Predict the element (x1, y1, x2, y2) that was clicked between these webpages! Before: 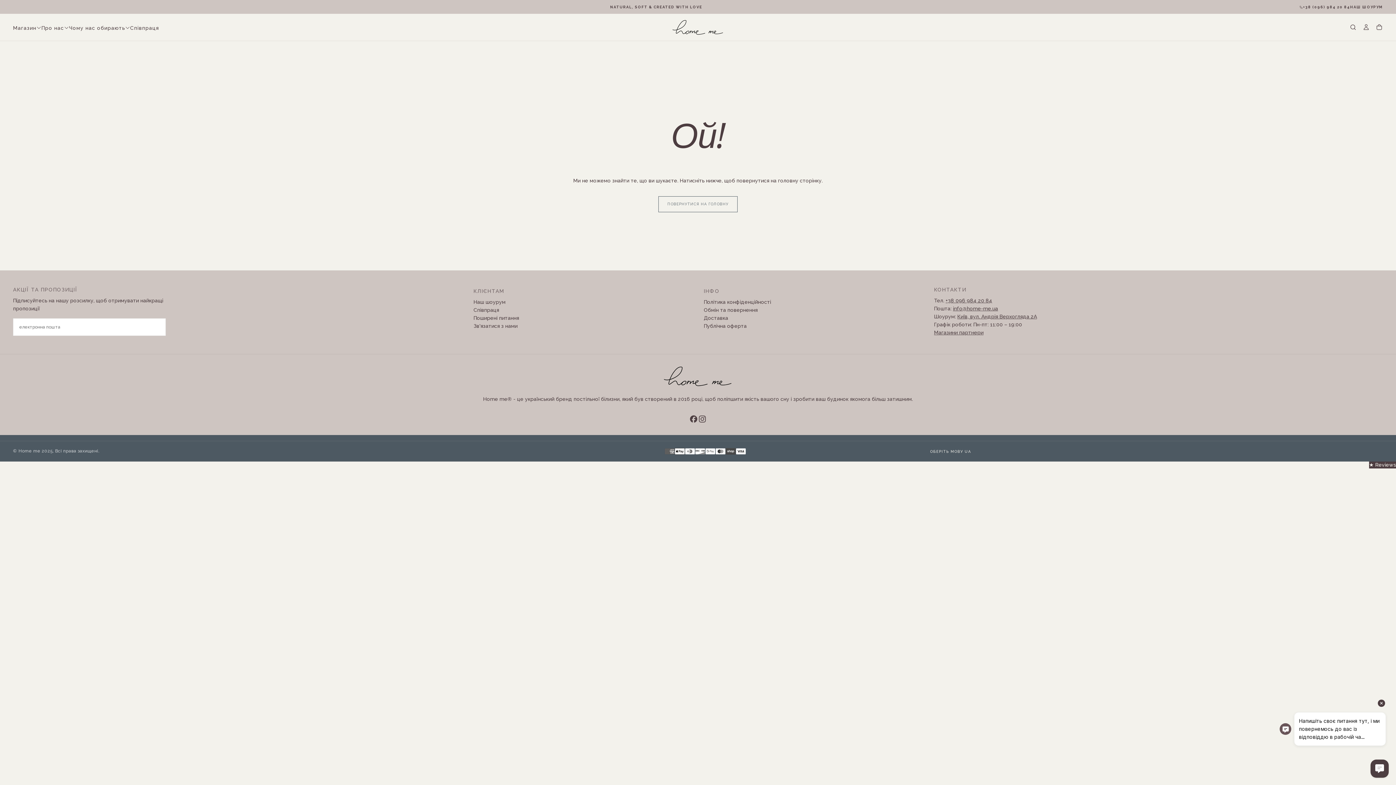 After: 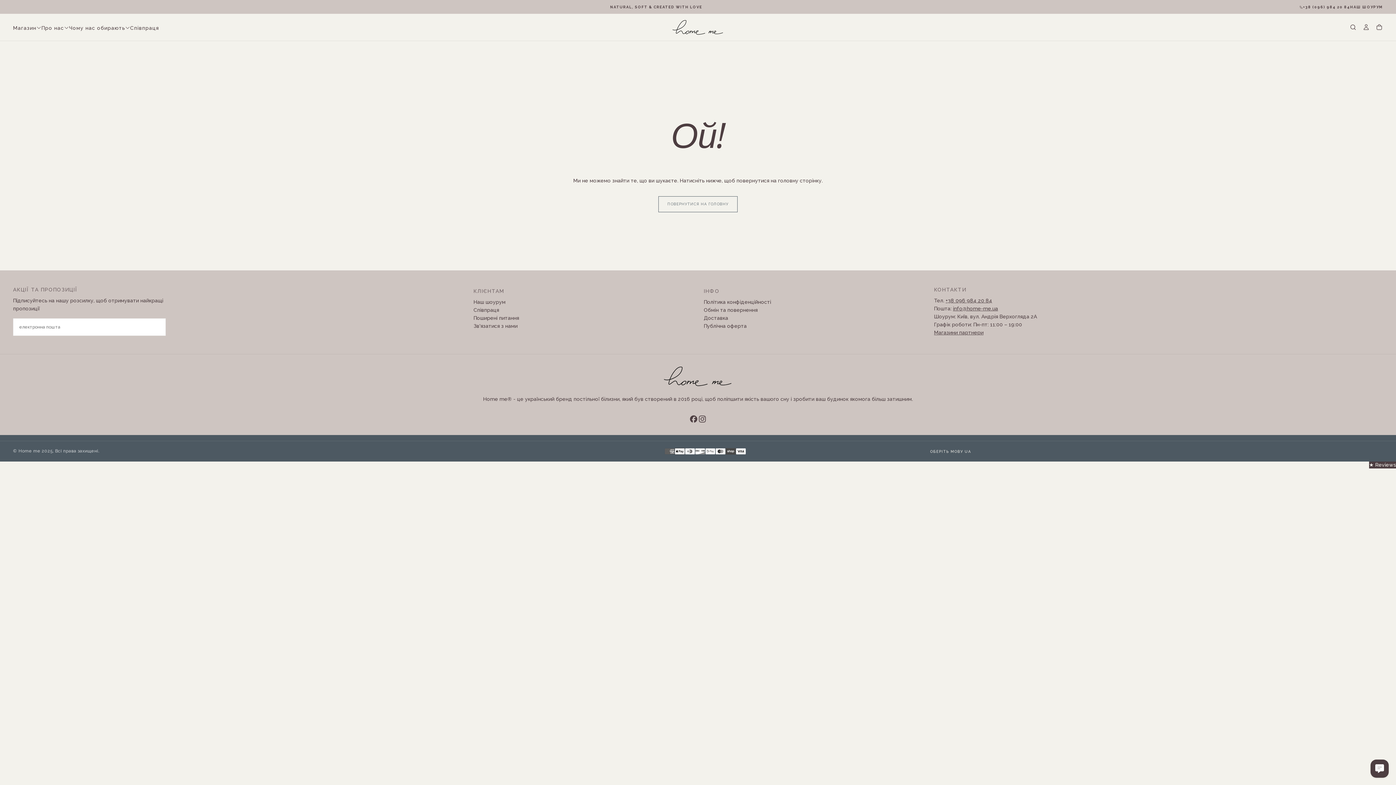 Action: bbox: (957, 313, 1037, 319) label: Київ, вул. Андрія Верхогляда 2А